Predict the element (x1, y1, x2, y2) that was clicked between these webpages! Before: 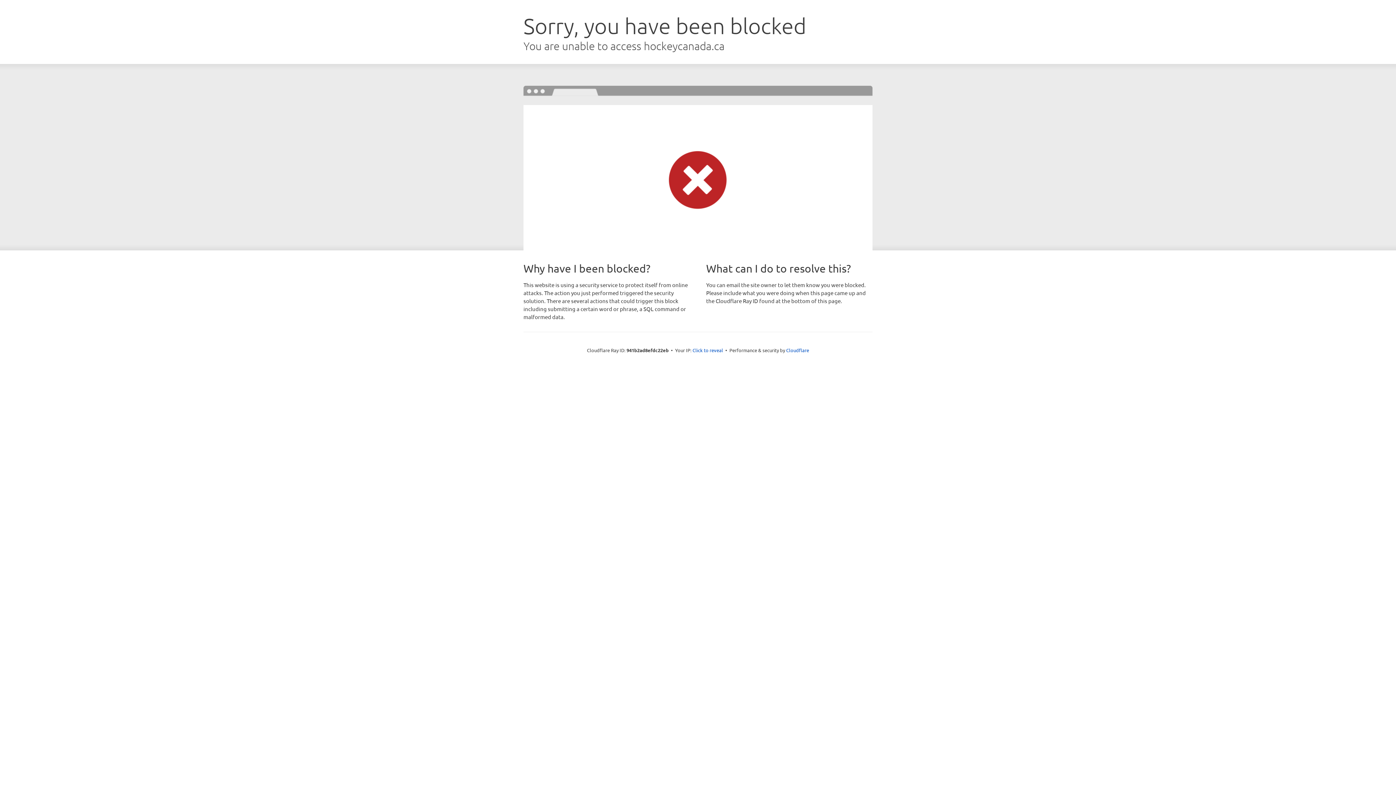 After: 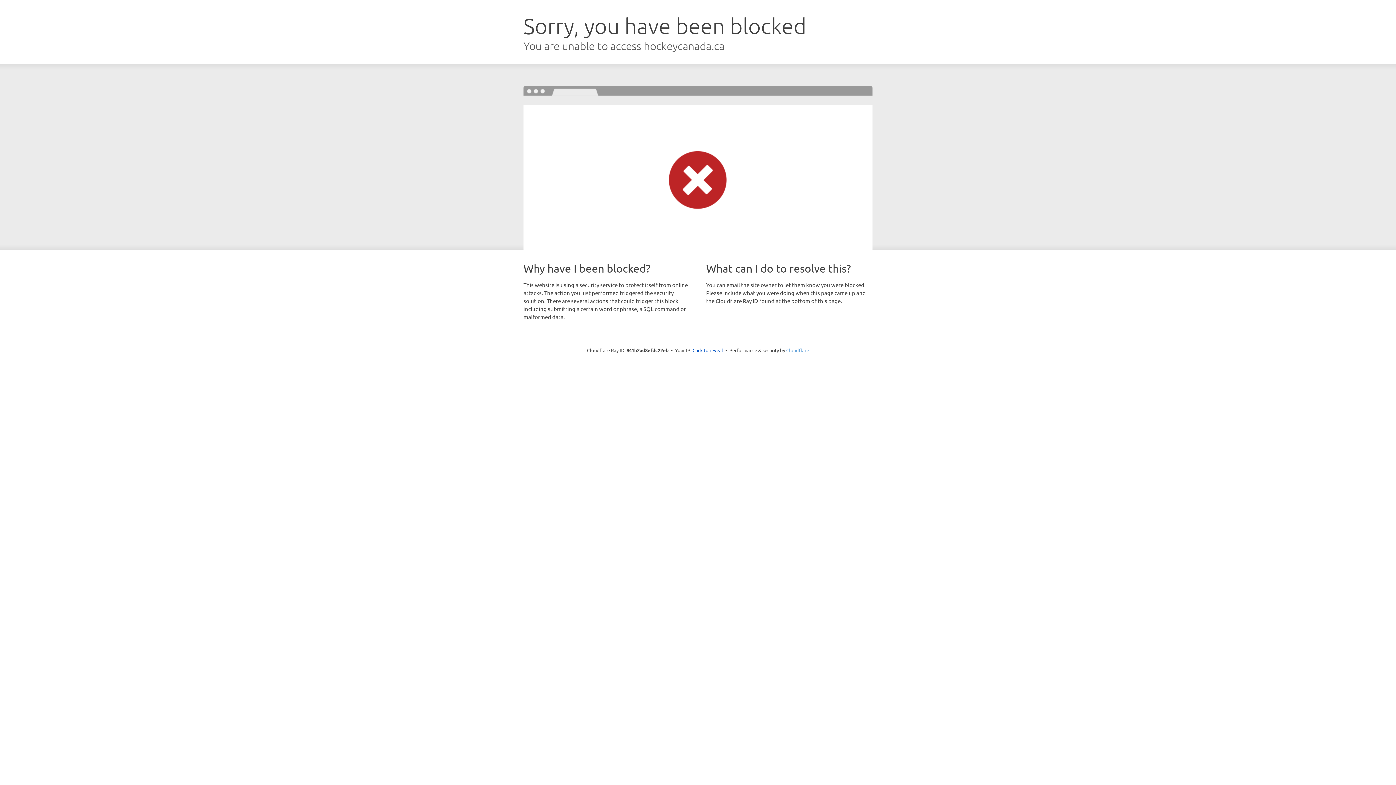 Action: label: Cloudflare bbox: (786, 347, 809, 353)